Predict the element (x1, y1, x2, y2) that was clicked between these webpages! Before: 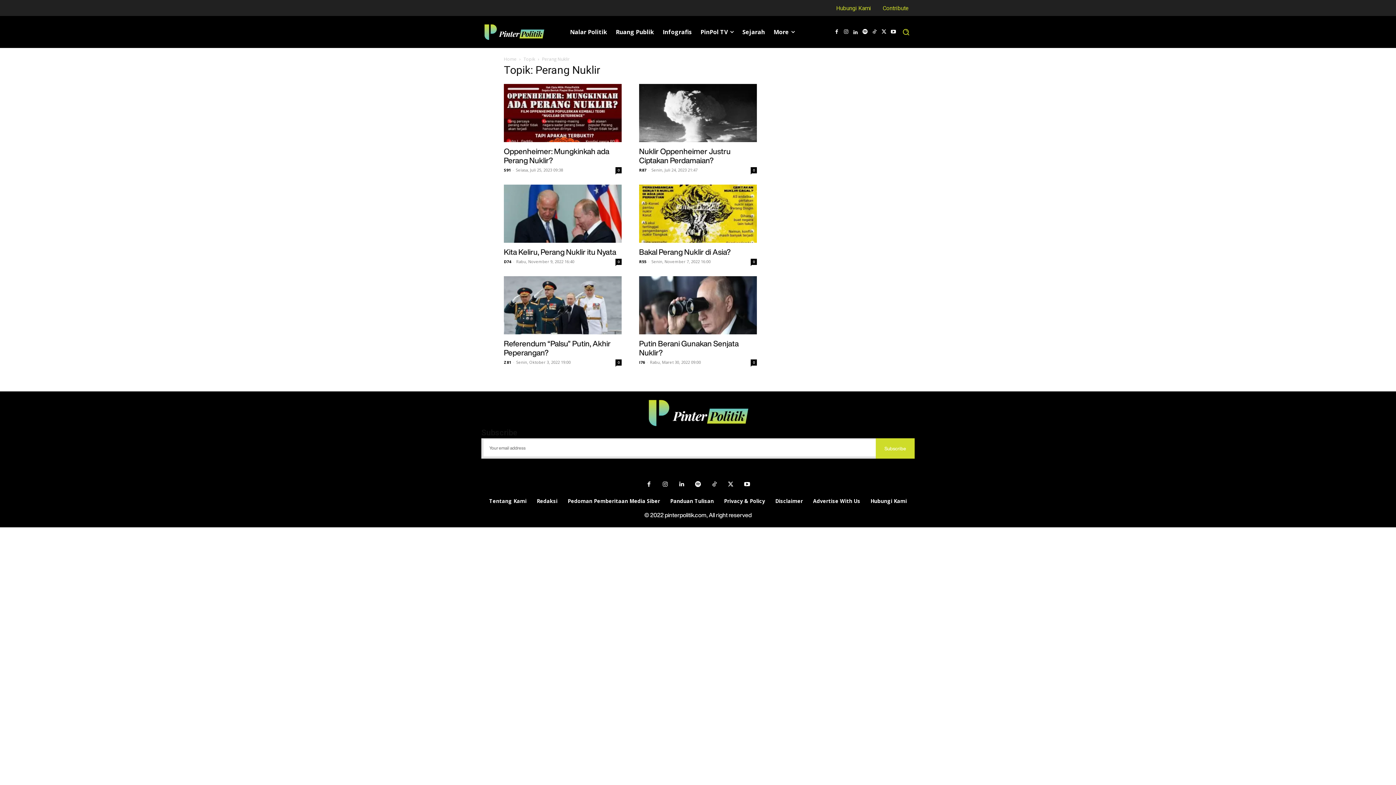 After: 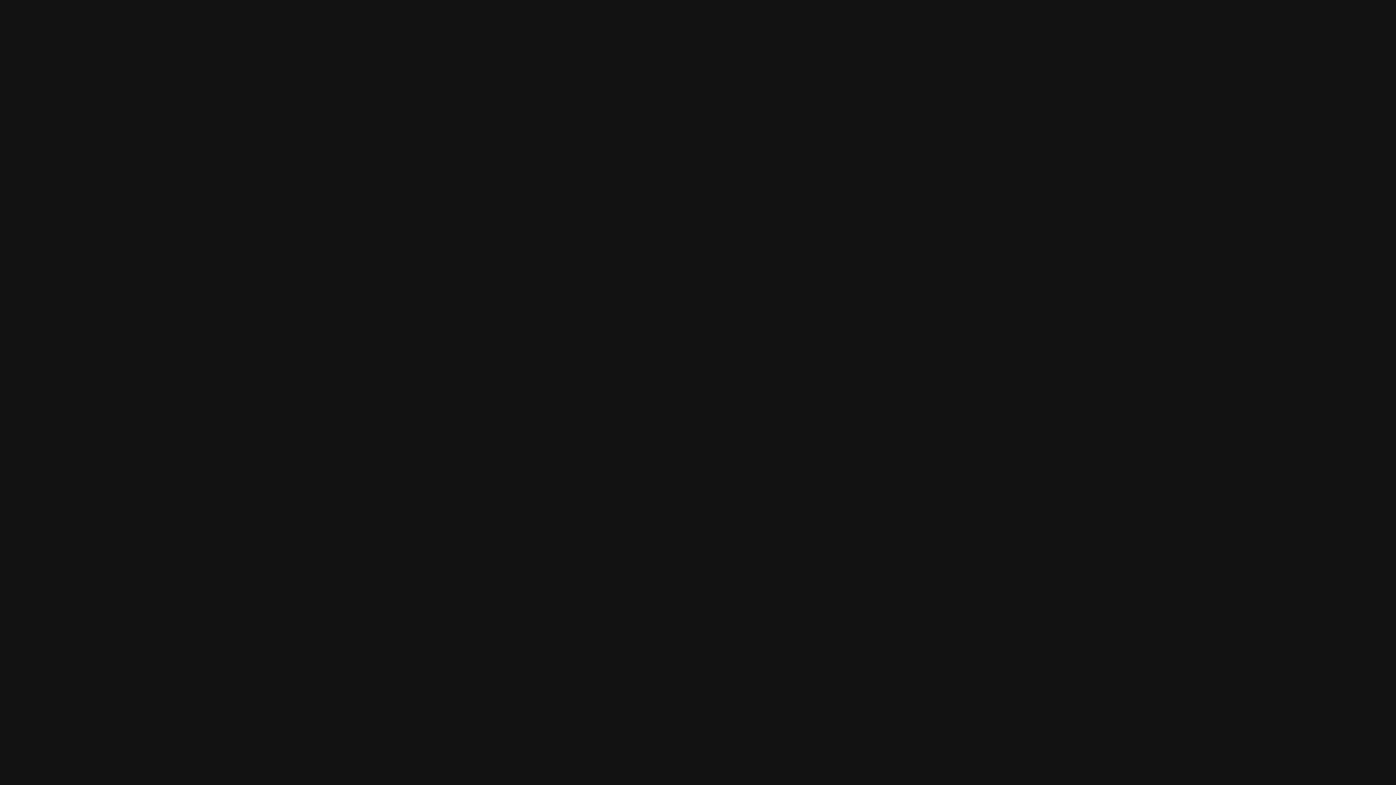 Action: bbox: (861, 28, 869, 35)